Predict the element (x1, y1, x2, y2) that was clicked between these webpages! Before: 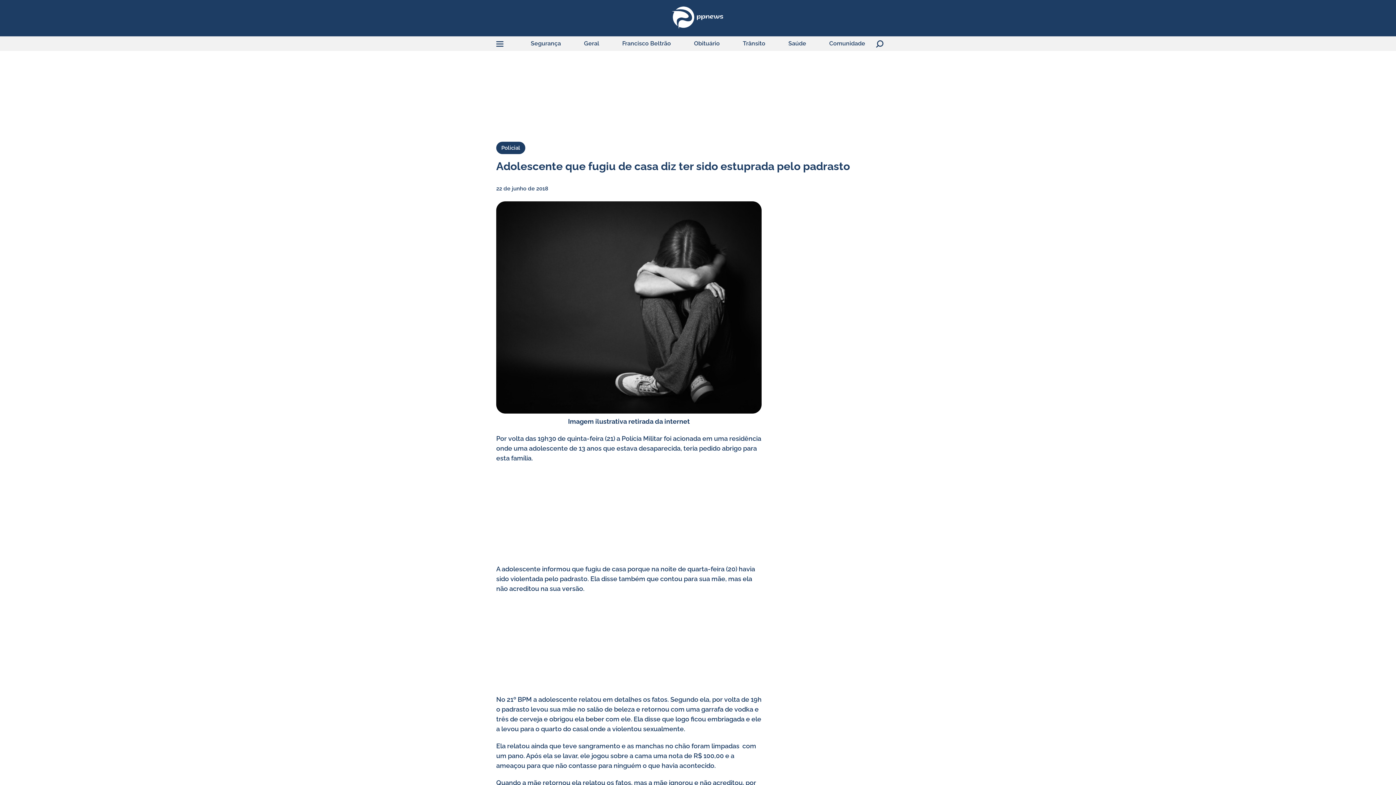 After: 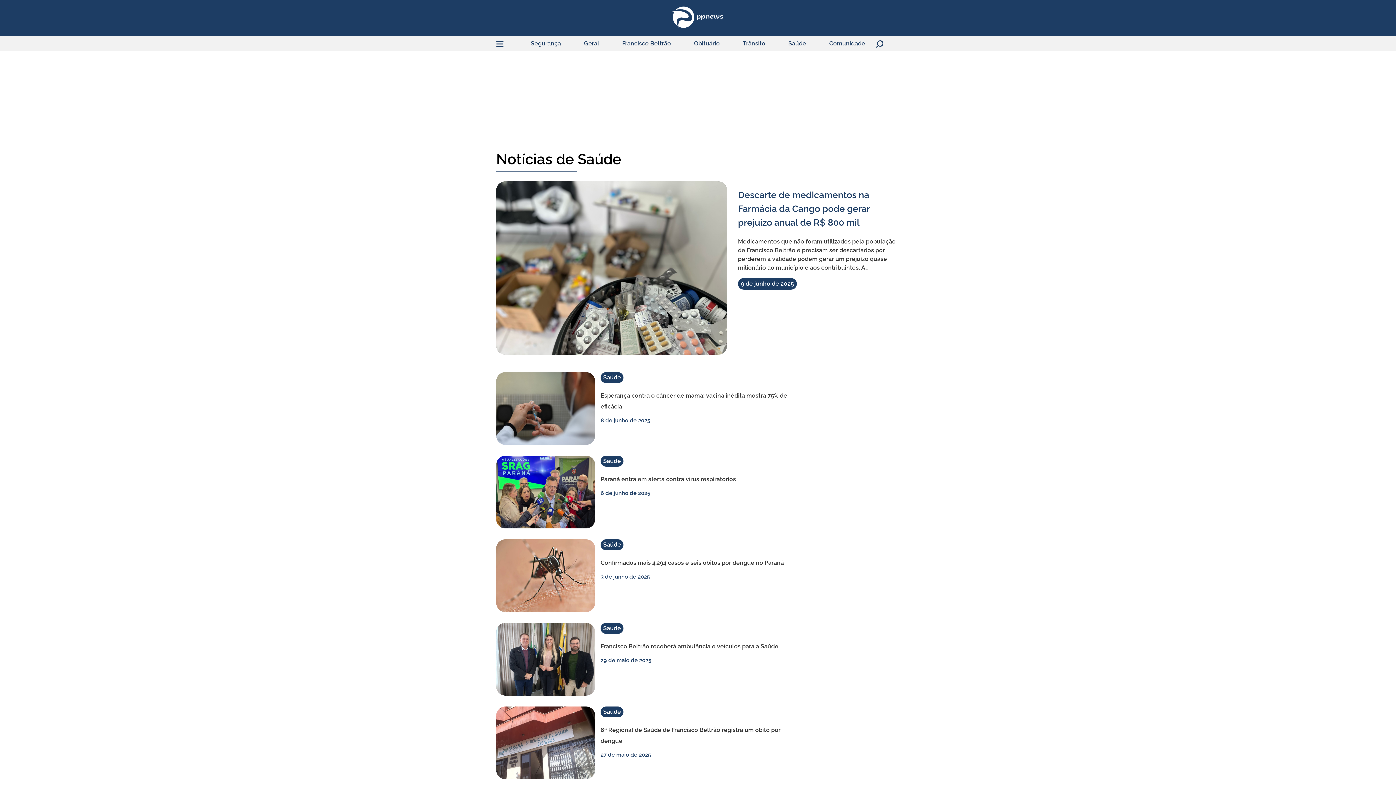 Action: label: Saúde bbox: (788, 40, 806, 47)